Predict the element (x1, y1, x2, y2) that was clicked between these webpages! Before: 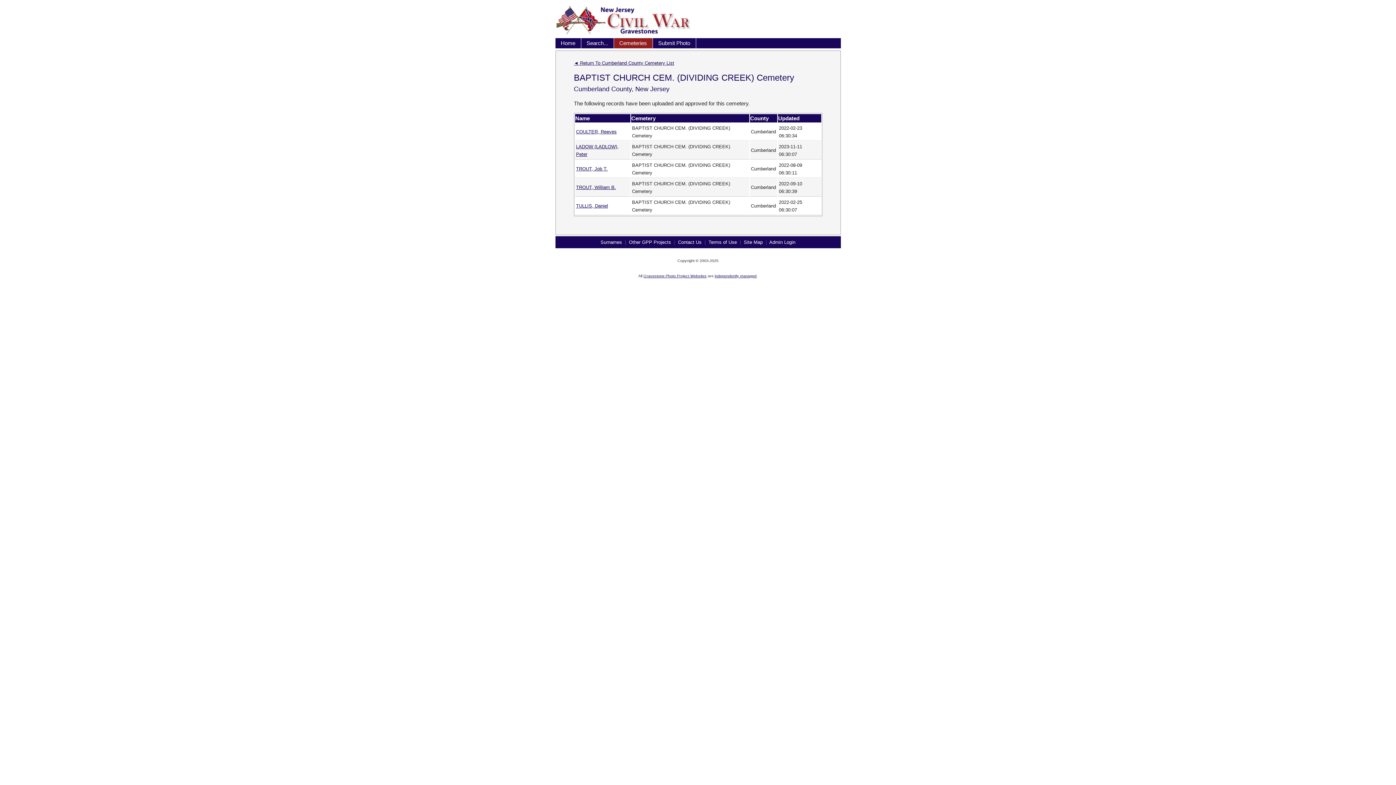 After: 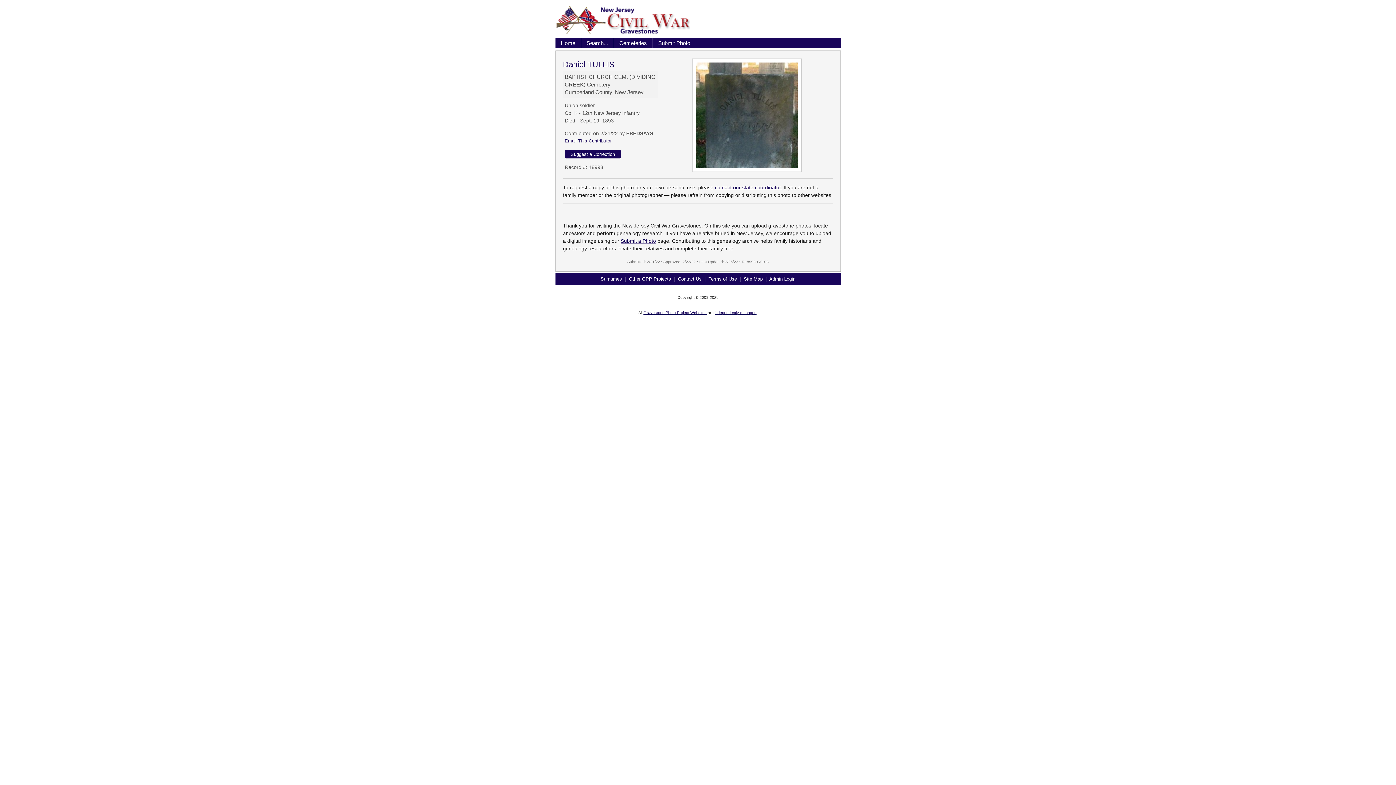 Action: label: TULLIS, Daniel bbox: (576, 203, 608, 208)